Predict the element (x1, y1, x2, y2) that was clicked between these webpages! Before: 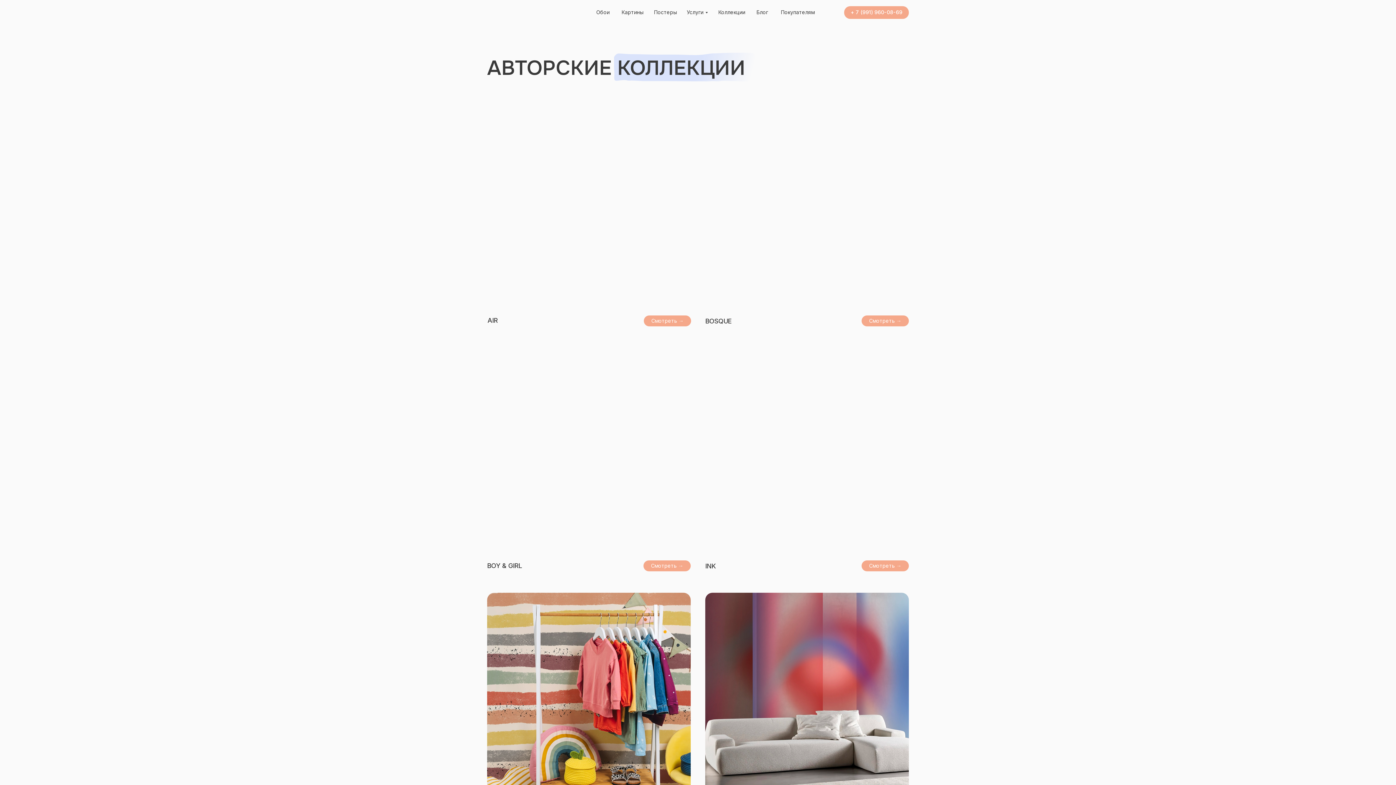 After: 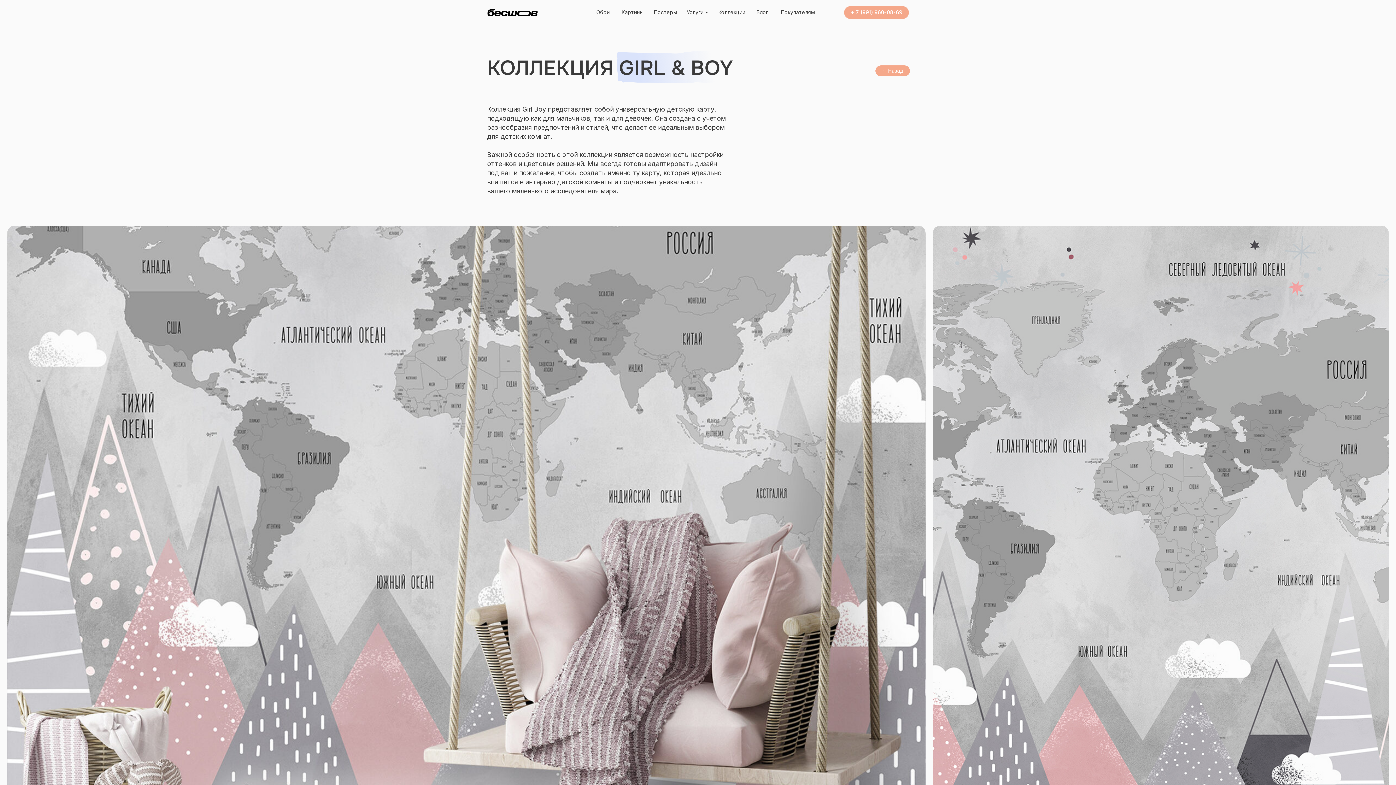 Action: label: Смотреть → bbox: (643, 560, 690, 571)